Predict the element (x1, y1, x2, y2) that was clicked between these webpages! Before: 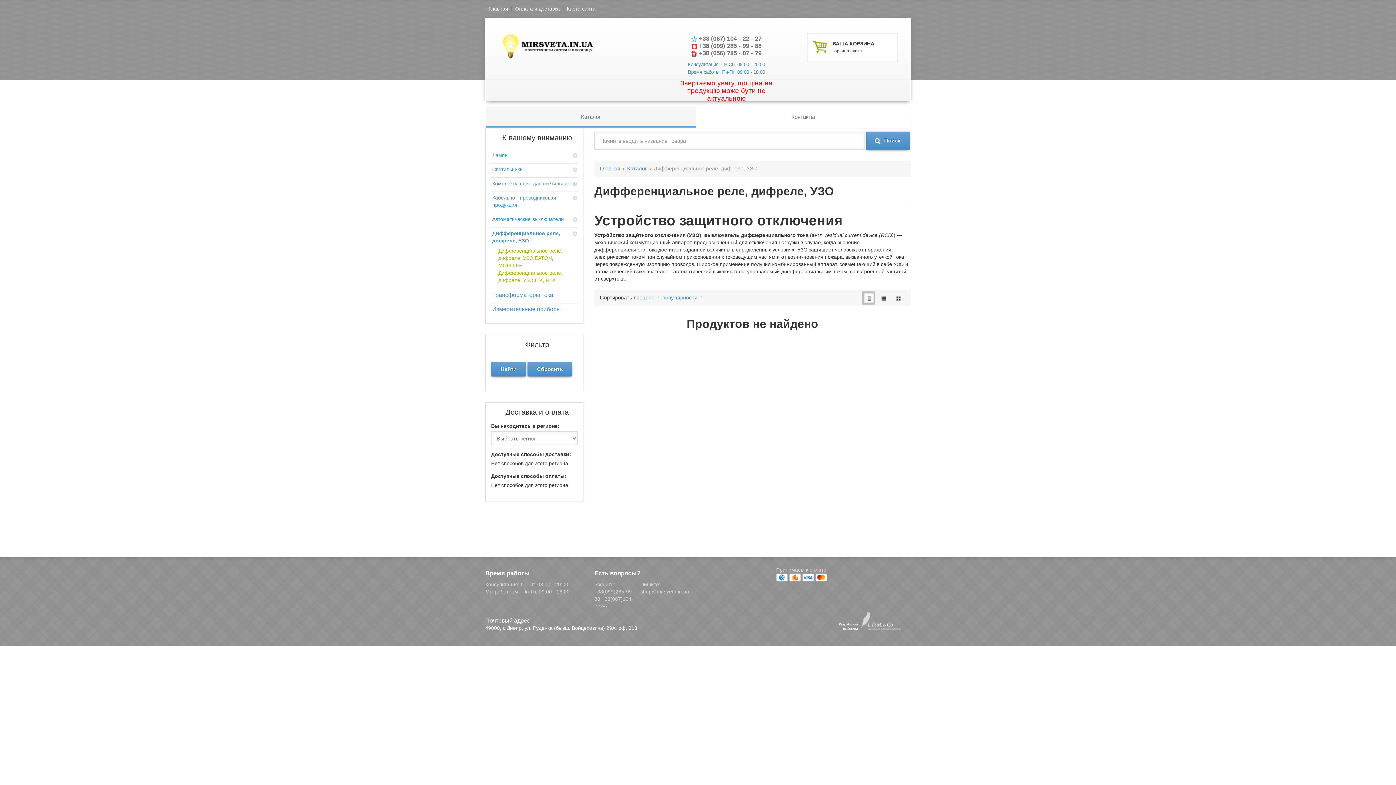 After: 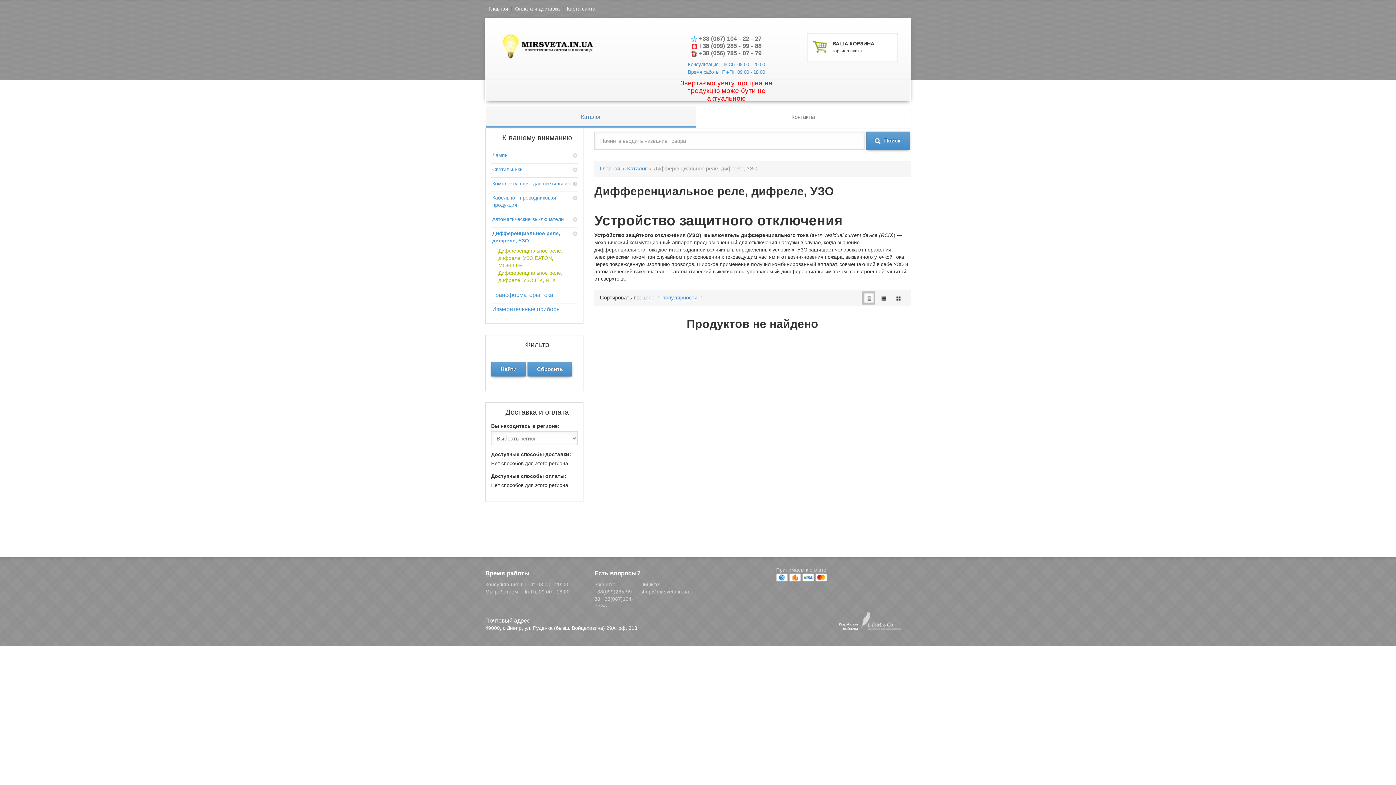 Action: bbox: (815, 574, 827, 580)